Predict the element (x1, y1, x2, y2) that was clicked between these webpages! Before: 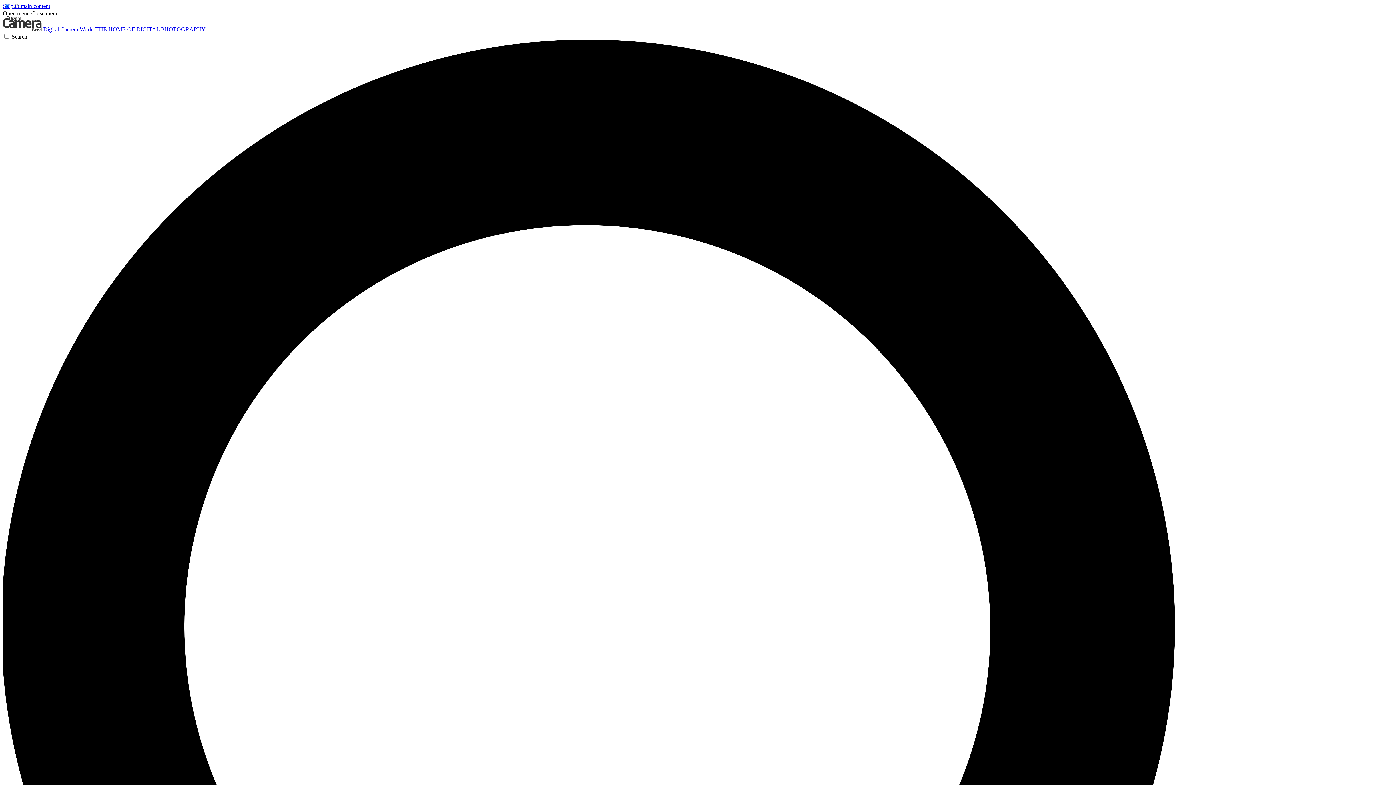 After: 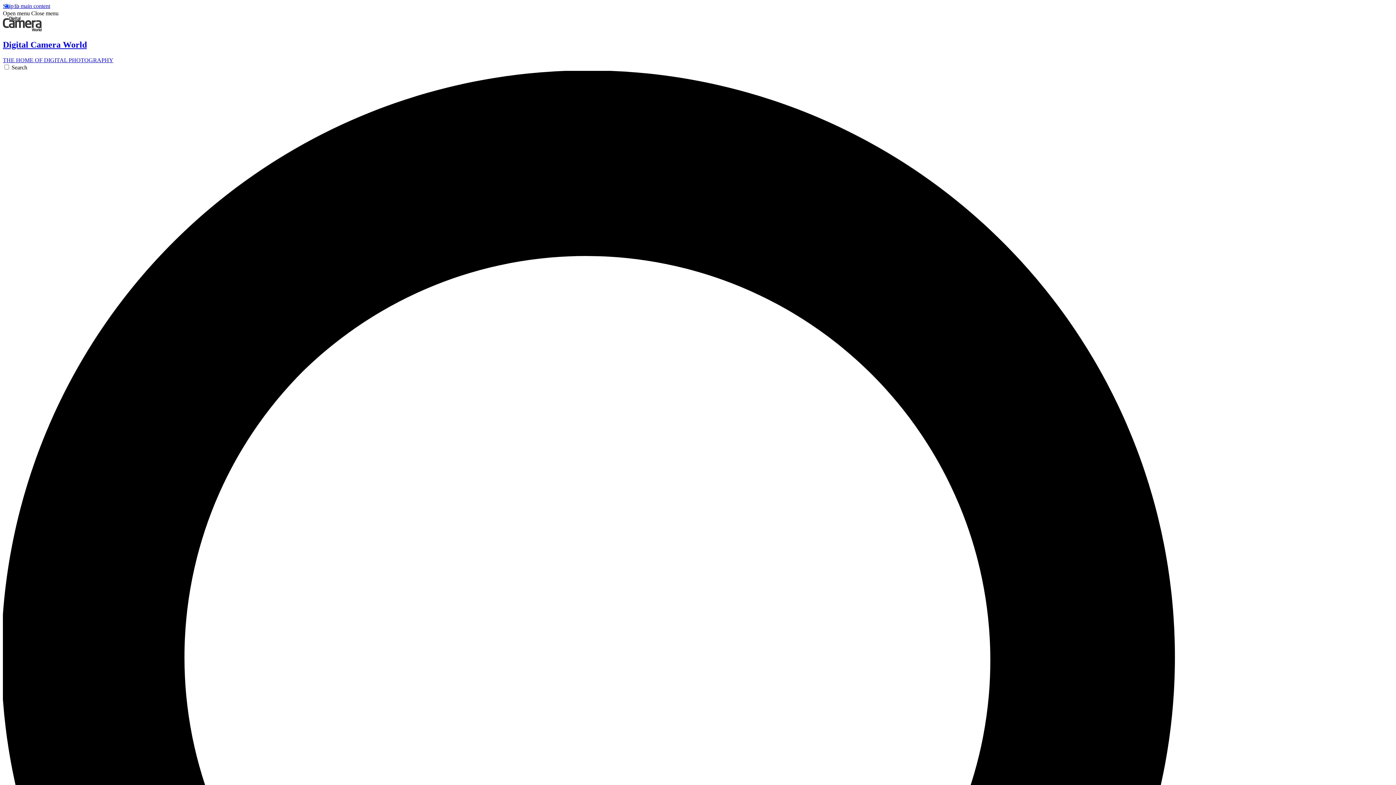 Action: bbox: (2, 26, 205, 32) label:  Digital Camera World THE HOME OF DIGITAL PHOTOGRAPHY